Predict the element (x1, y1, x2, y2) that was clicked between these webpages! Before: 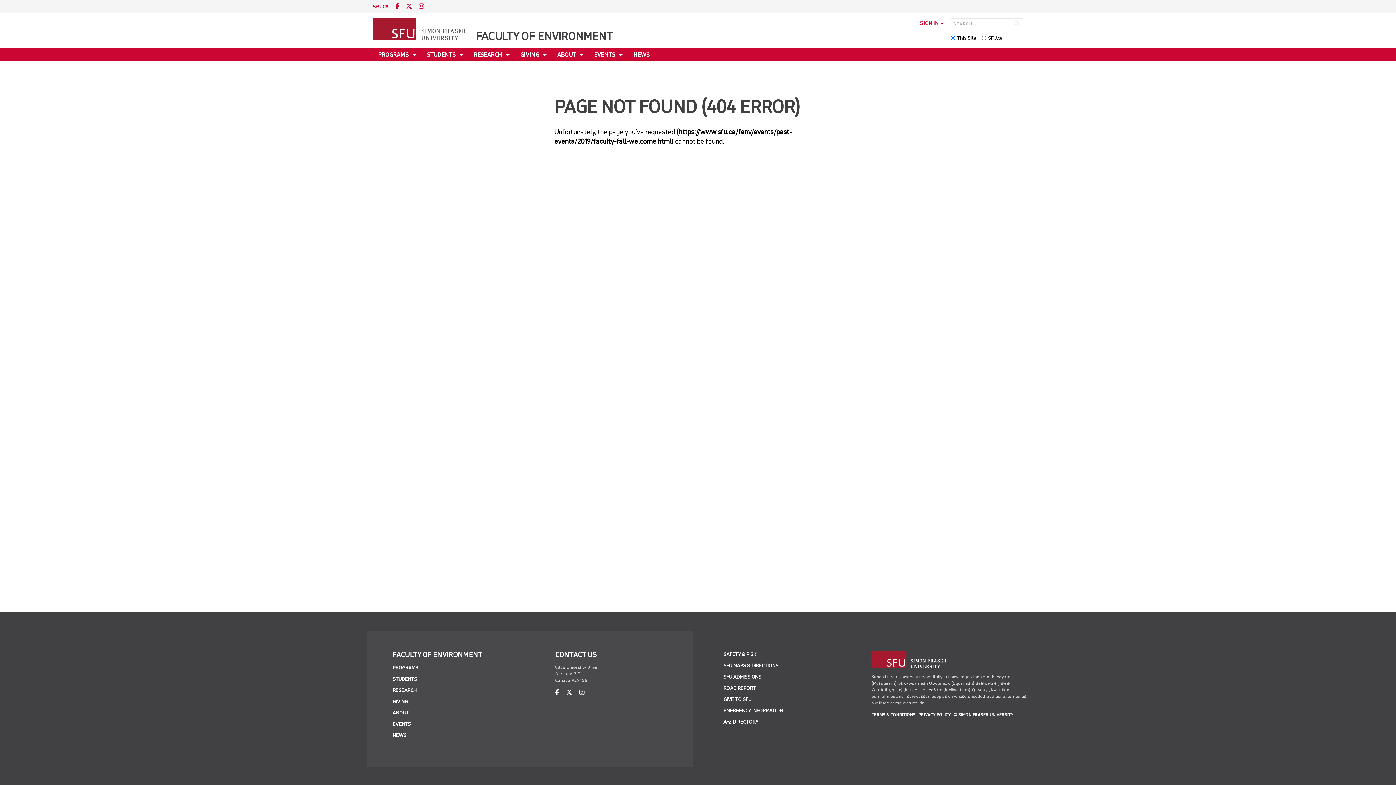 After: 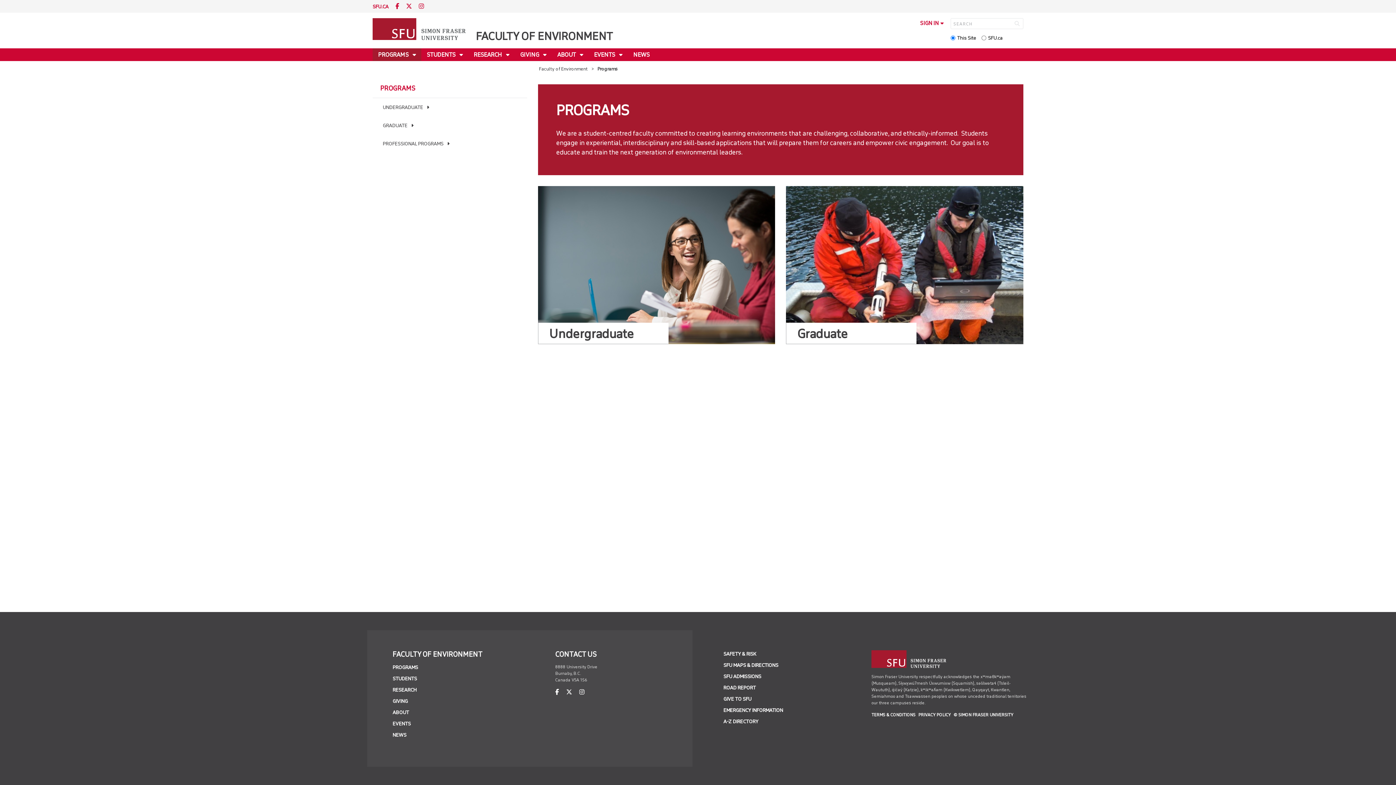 Action: bbox: (392, 664, 418, 671) label: PROGRAMS